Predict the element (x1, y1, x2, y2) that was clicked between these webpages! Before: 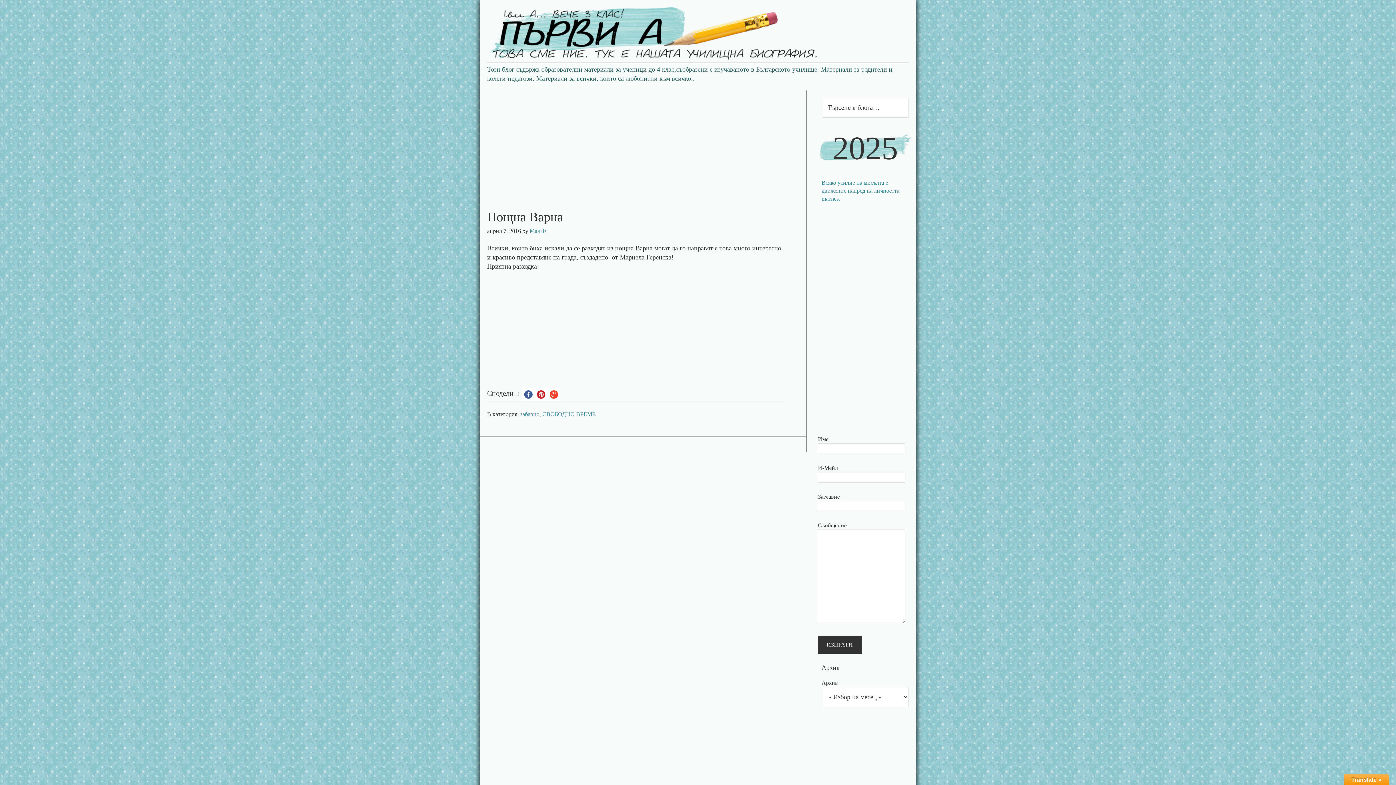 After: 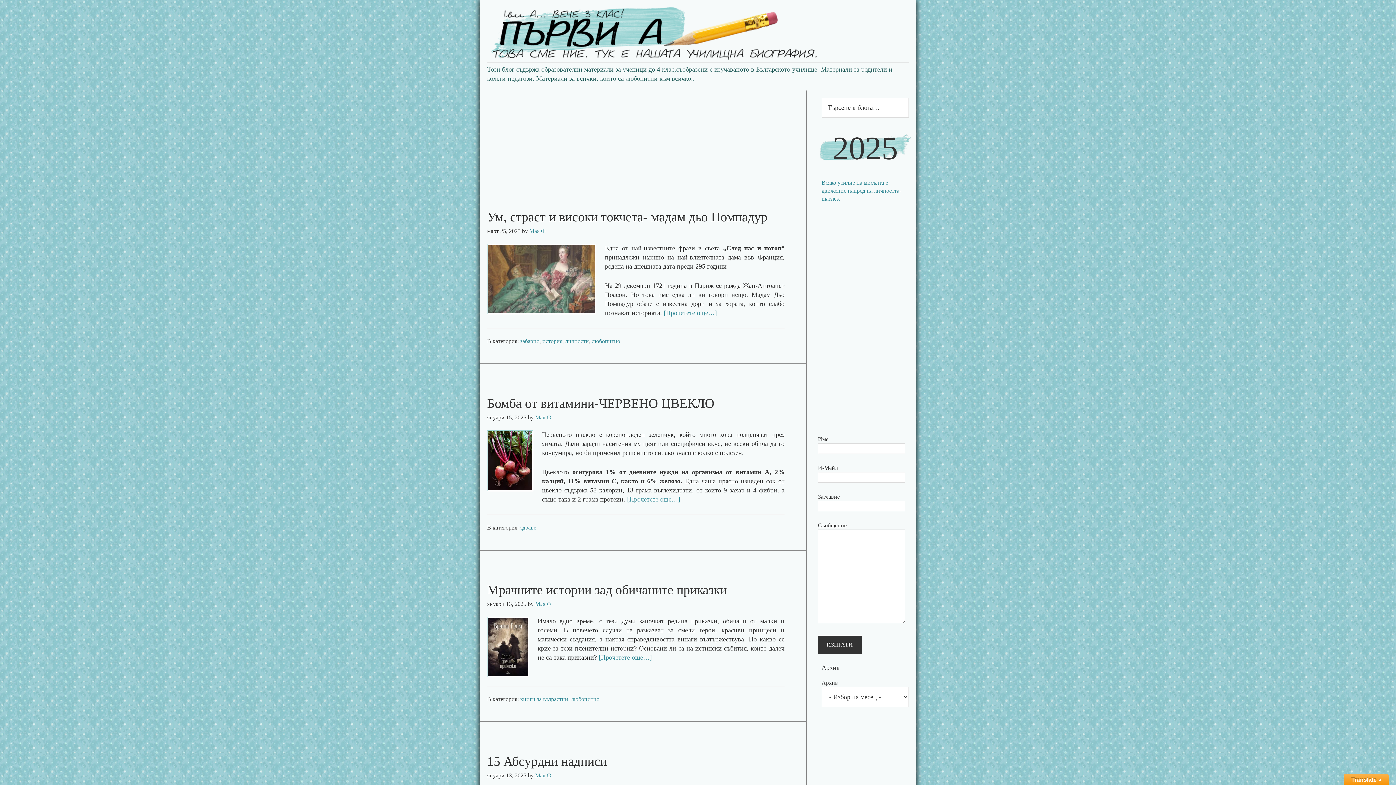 Action: bbox: (487, 7, 909, 62)